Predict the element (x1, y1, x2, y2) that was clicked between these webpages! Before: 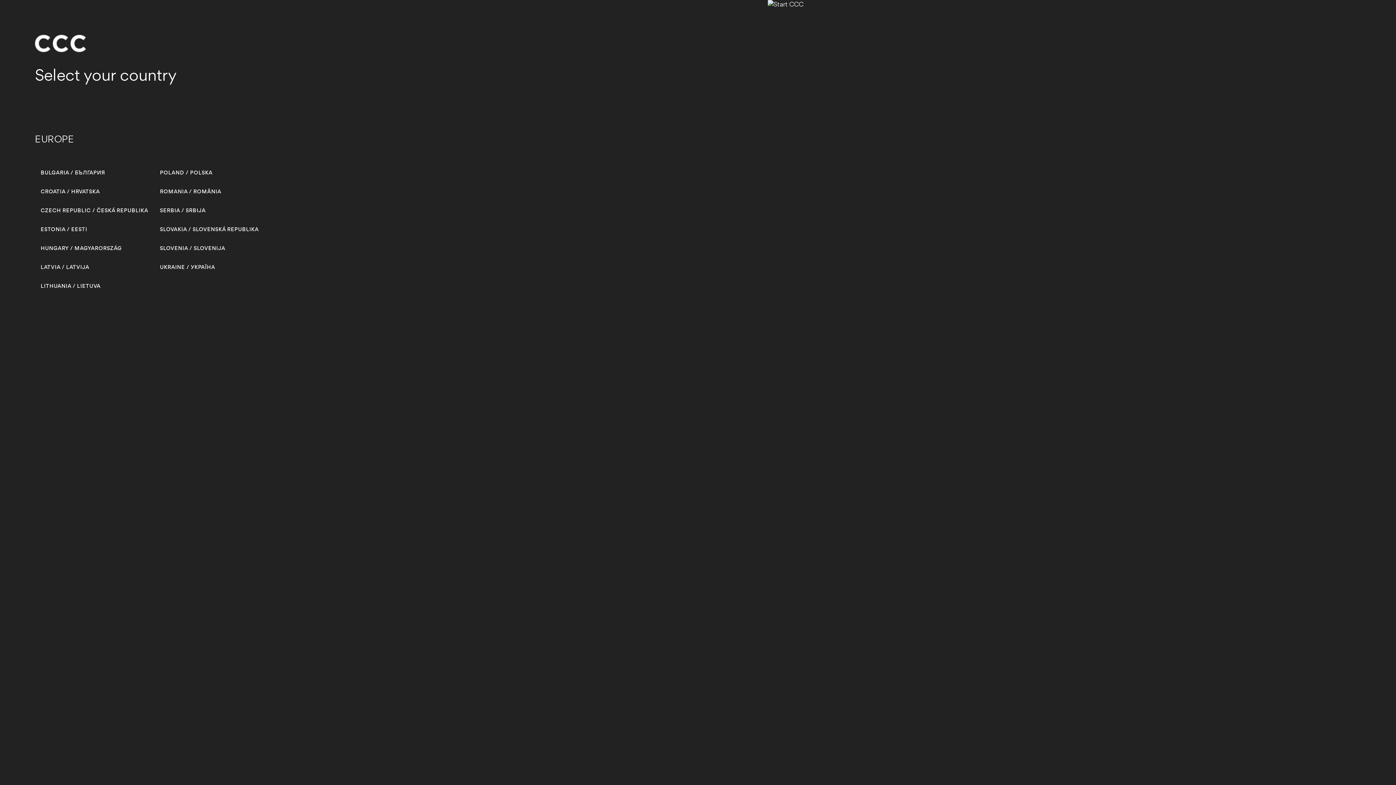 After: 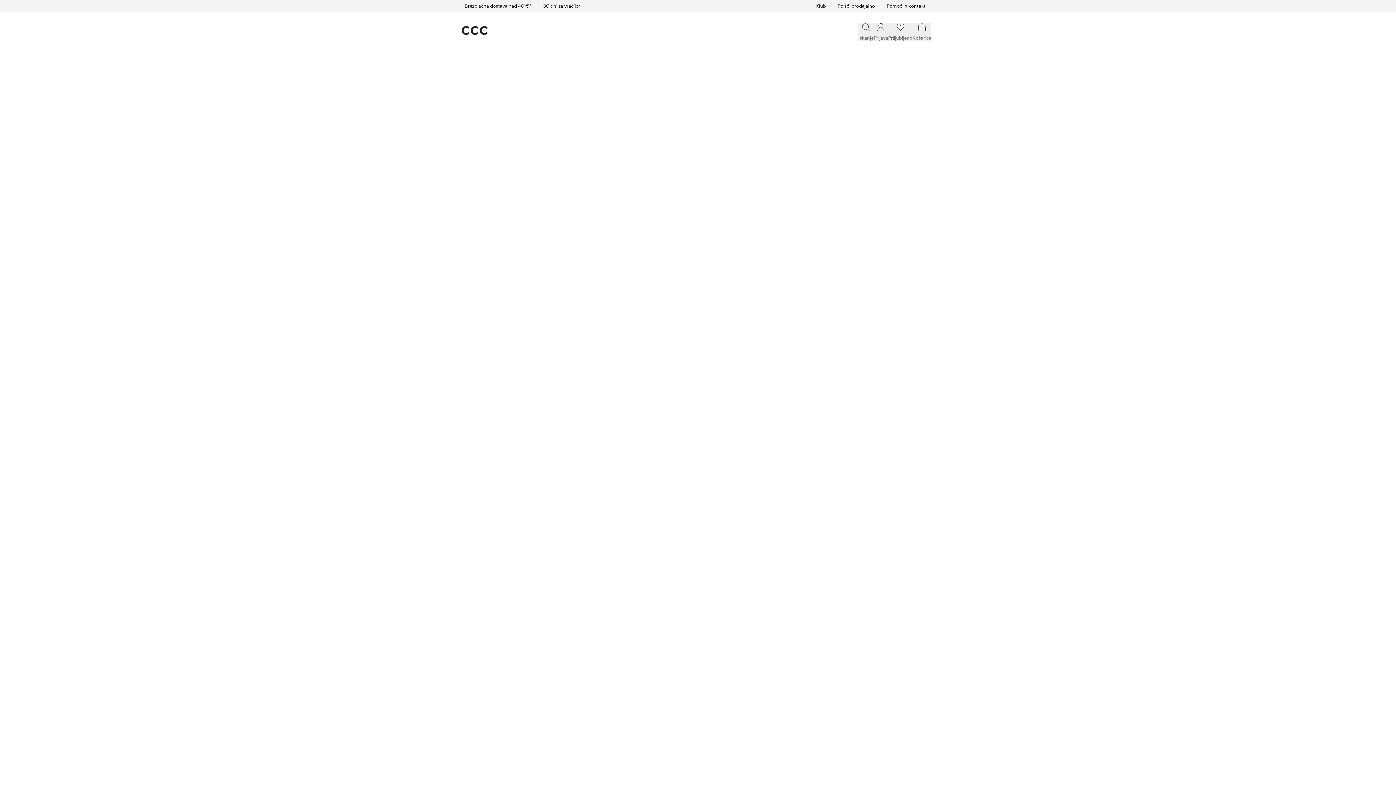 Action: bbox: (160, 244, 225, 252) label: SLOVENIA / SLOVENIJA